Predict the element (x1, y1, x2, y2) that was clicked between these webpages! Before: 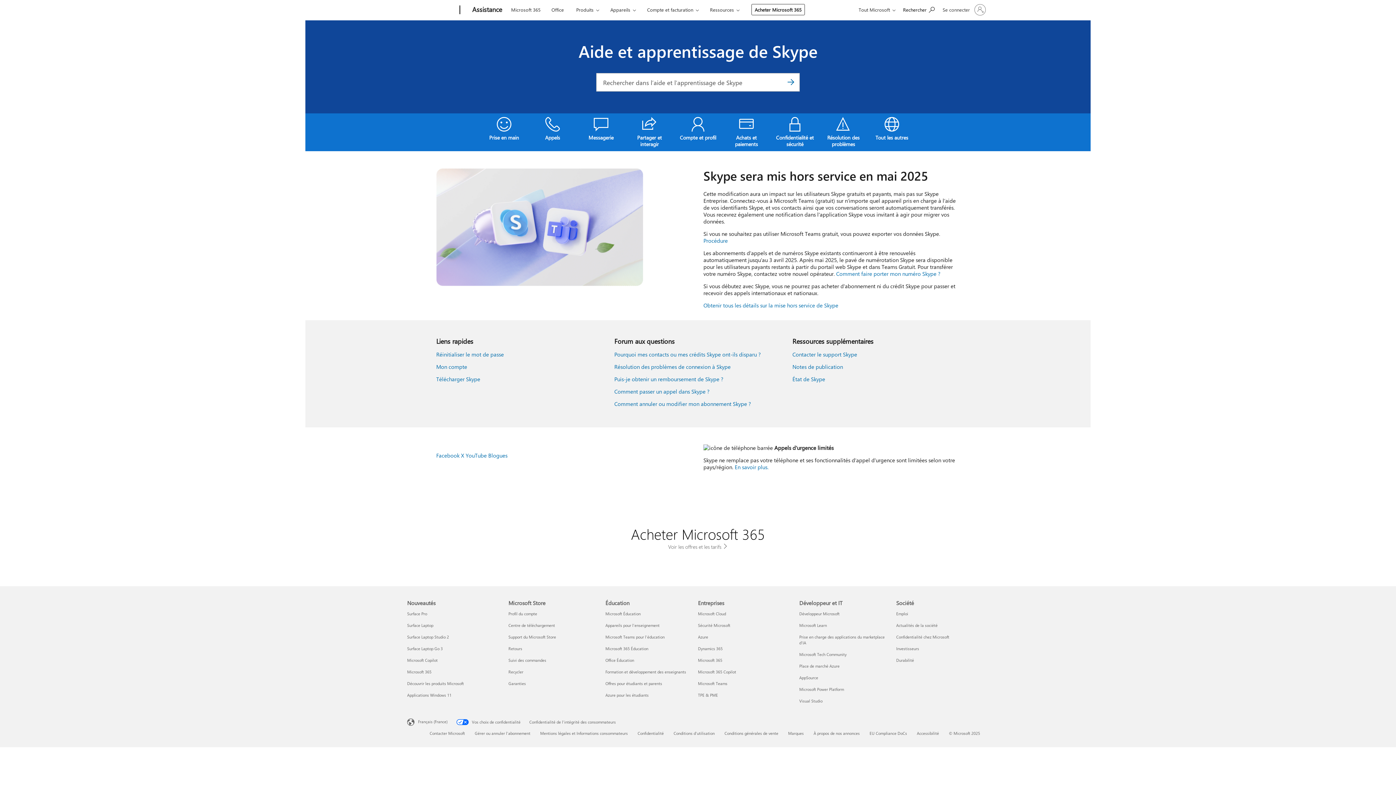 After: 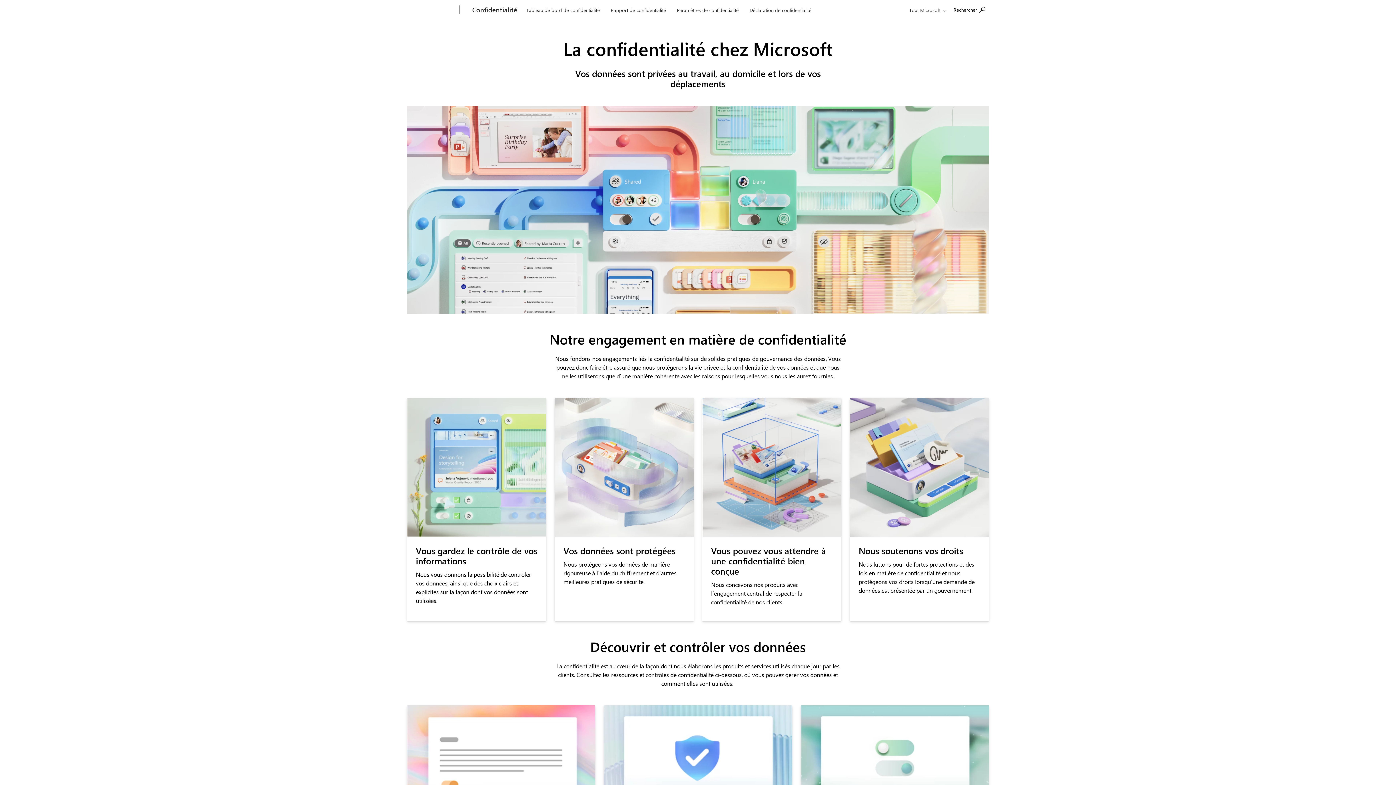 Action: label: Confidentialité chez Microsoft Société
 bbox: (896, 634, 949, 639)